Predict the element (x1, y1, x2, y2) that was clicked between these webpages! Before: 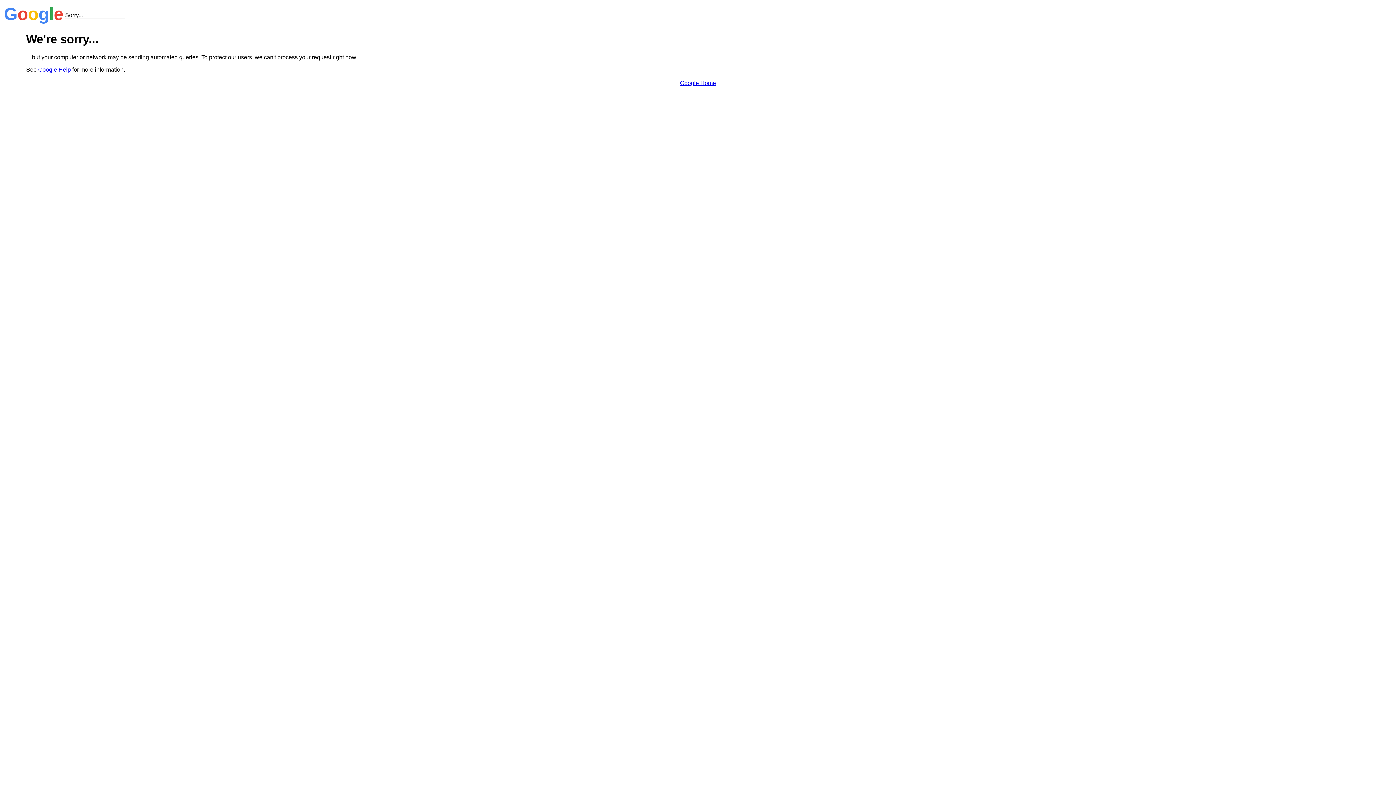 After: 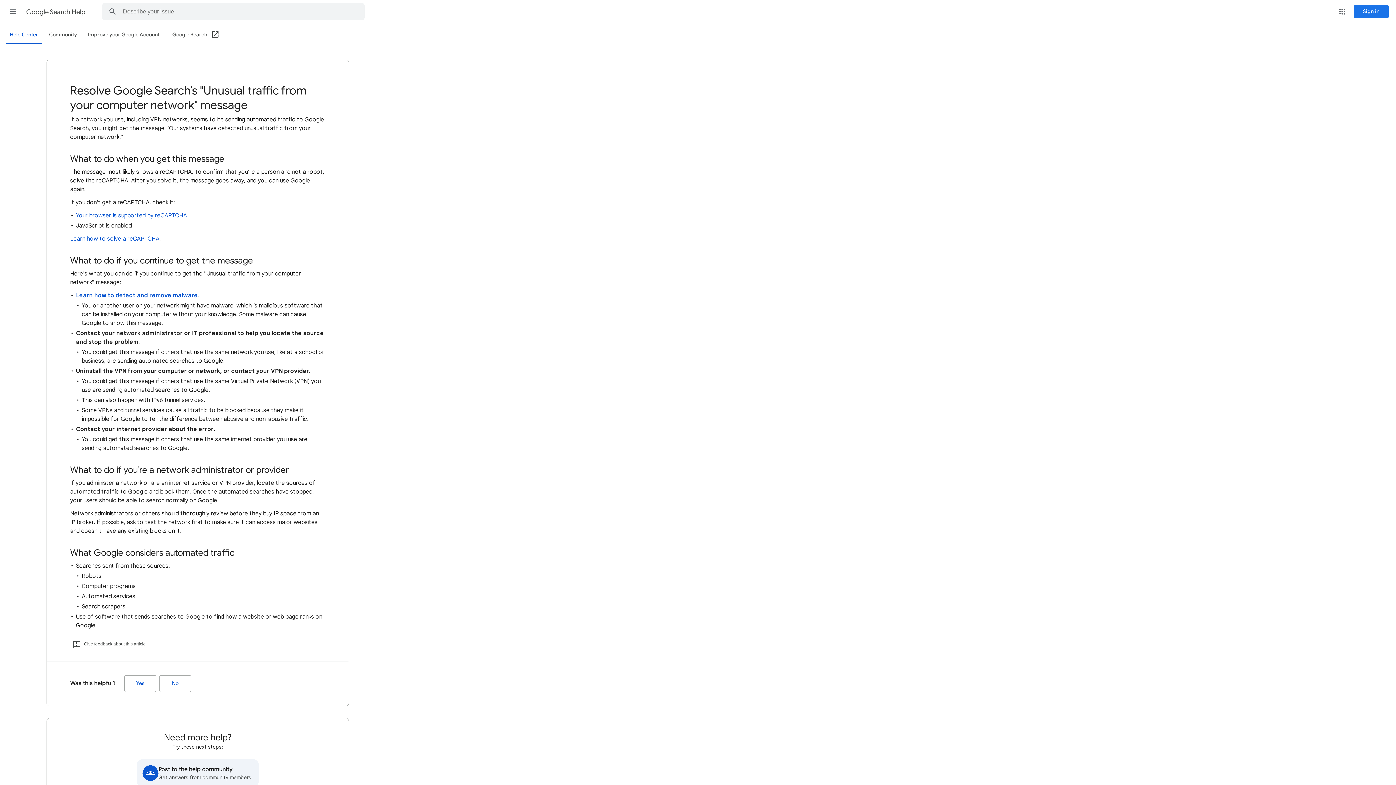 Action: label: Google Help bbox: (38, 66, 70, 72)